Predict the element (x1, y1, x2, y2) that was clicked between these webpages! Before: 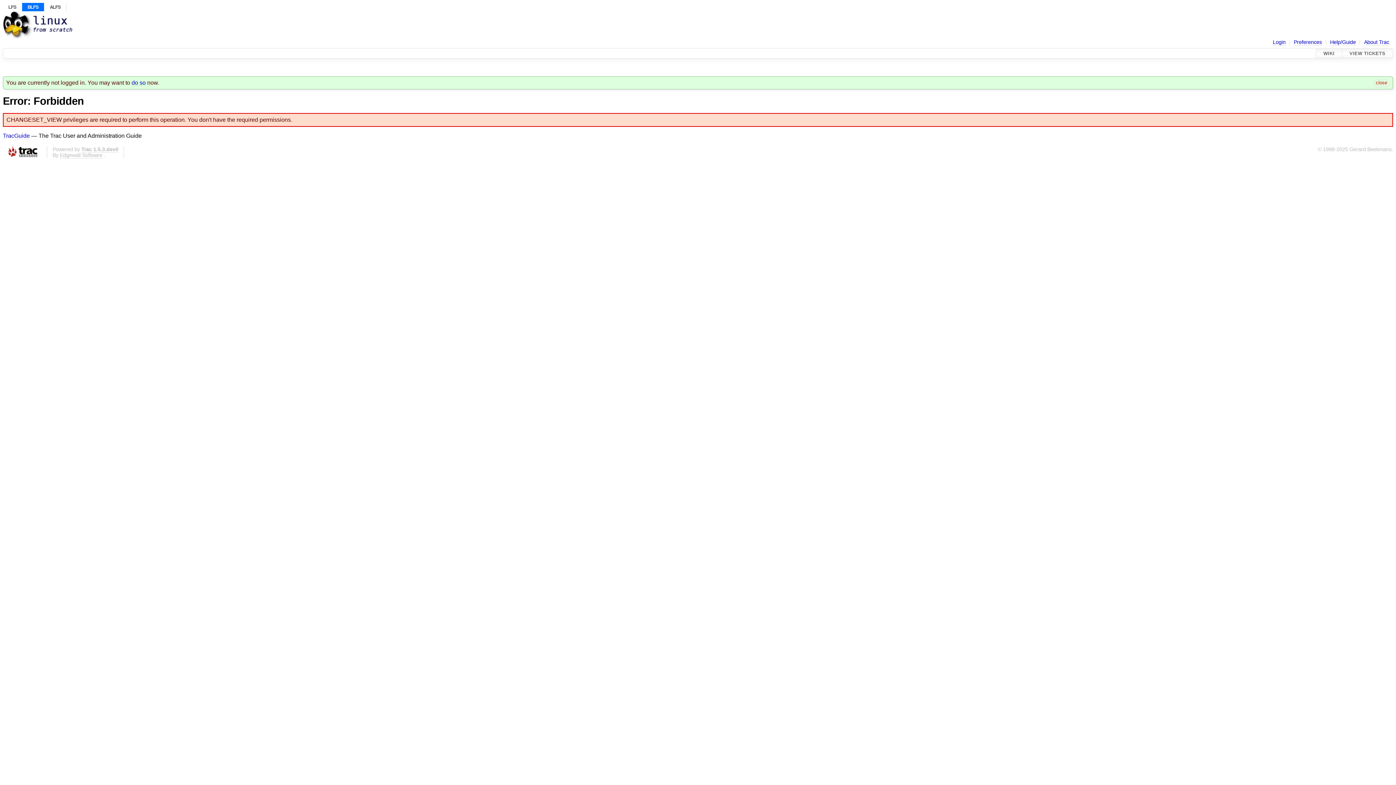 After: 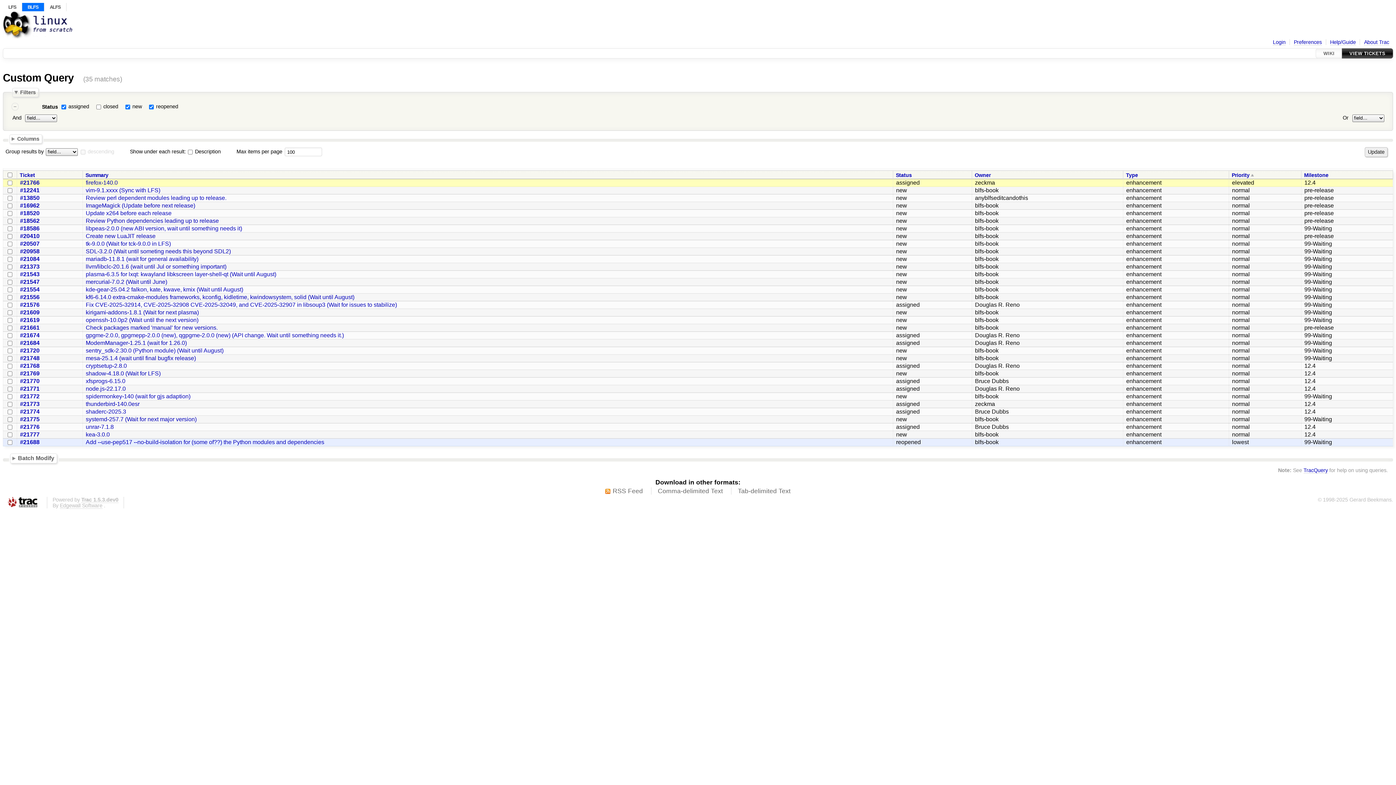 Action: label: VIEW TICKETS bbox: (1342, 48, 1393, 58)